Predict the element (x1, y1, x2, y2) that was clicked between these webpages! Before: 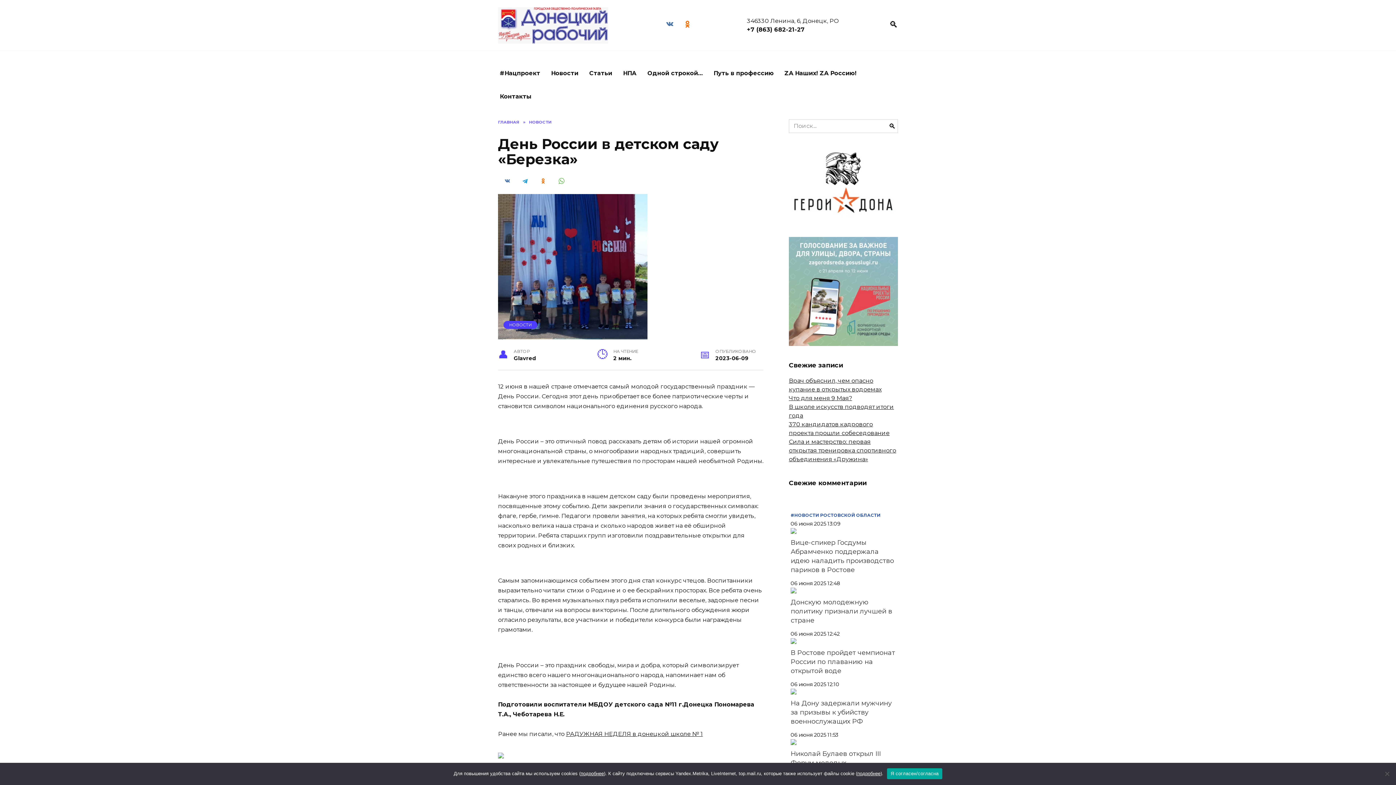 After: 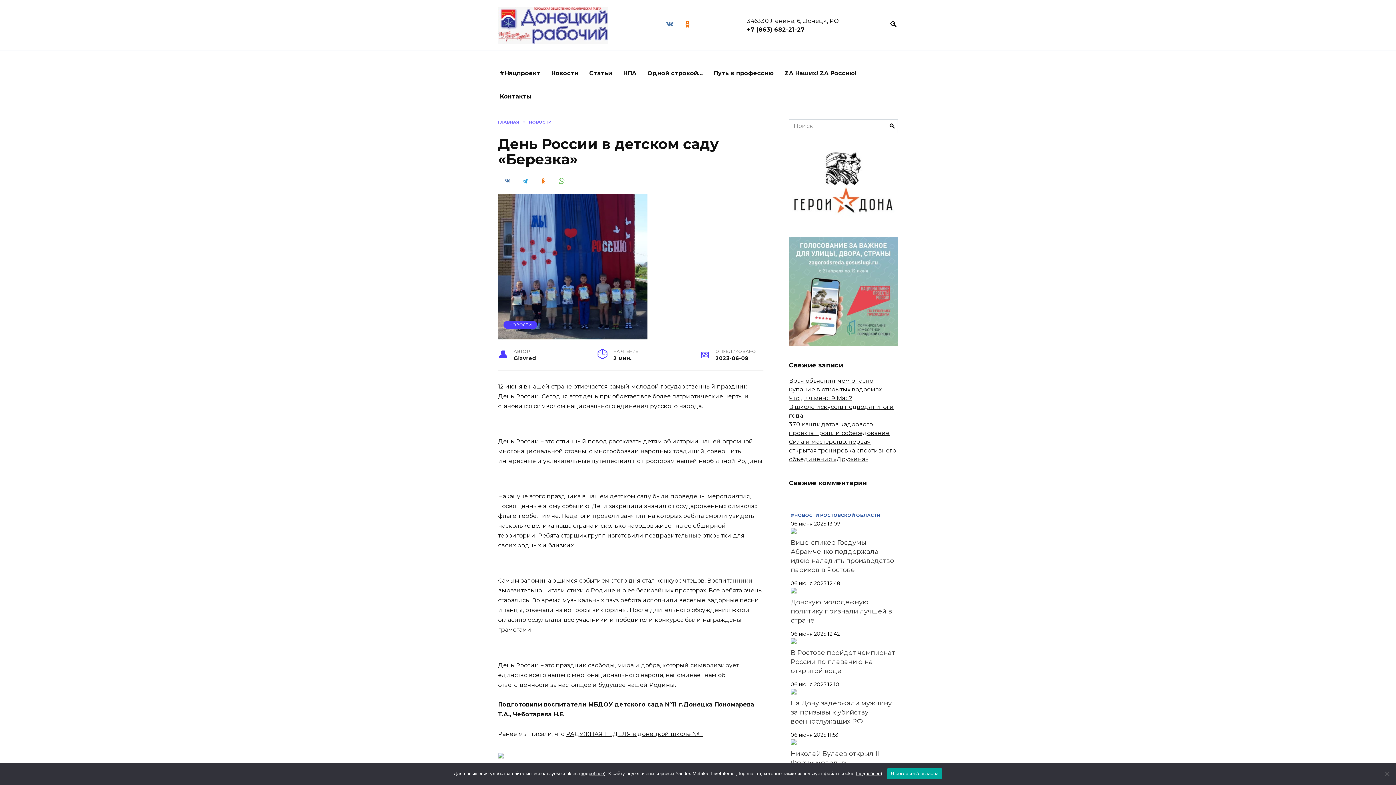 Action: label: 06 июня 2025 12:42 bbox: (790, 629, 896, 638)